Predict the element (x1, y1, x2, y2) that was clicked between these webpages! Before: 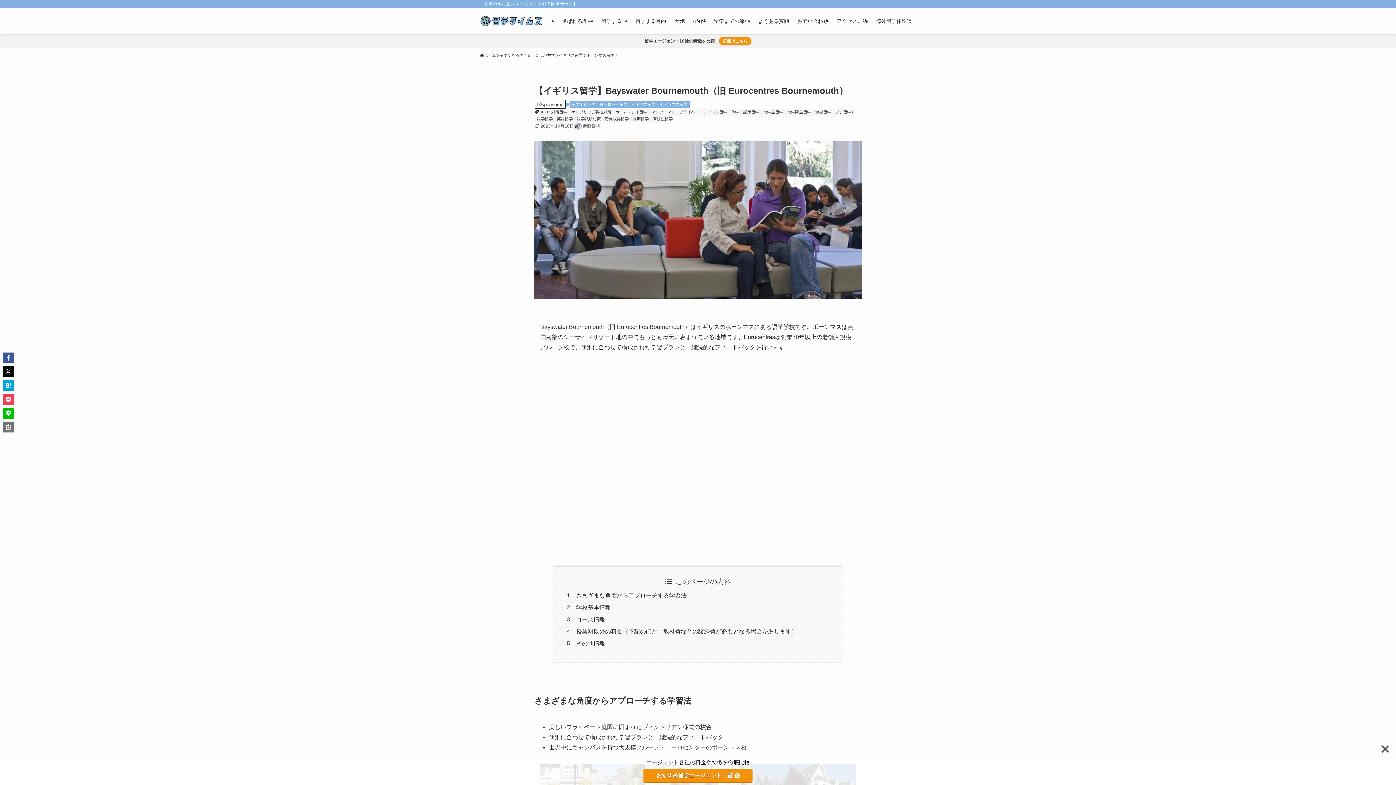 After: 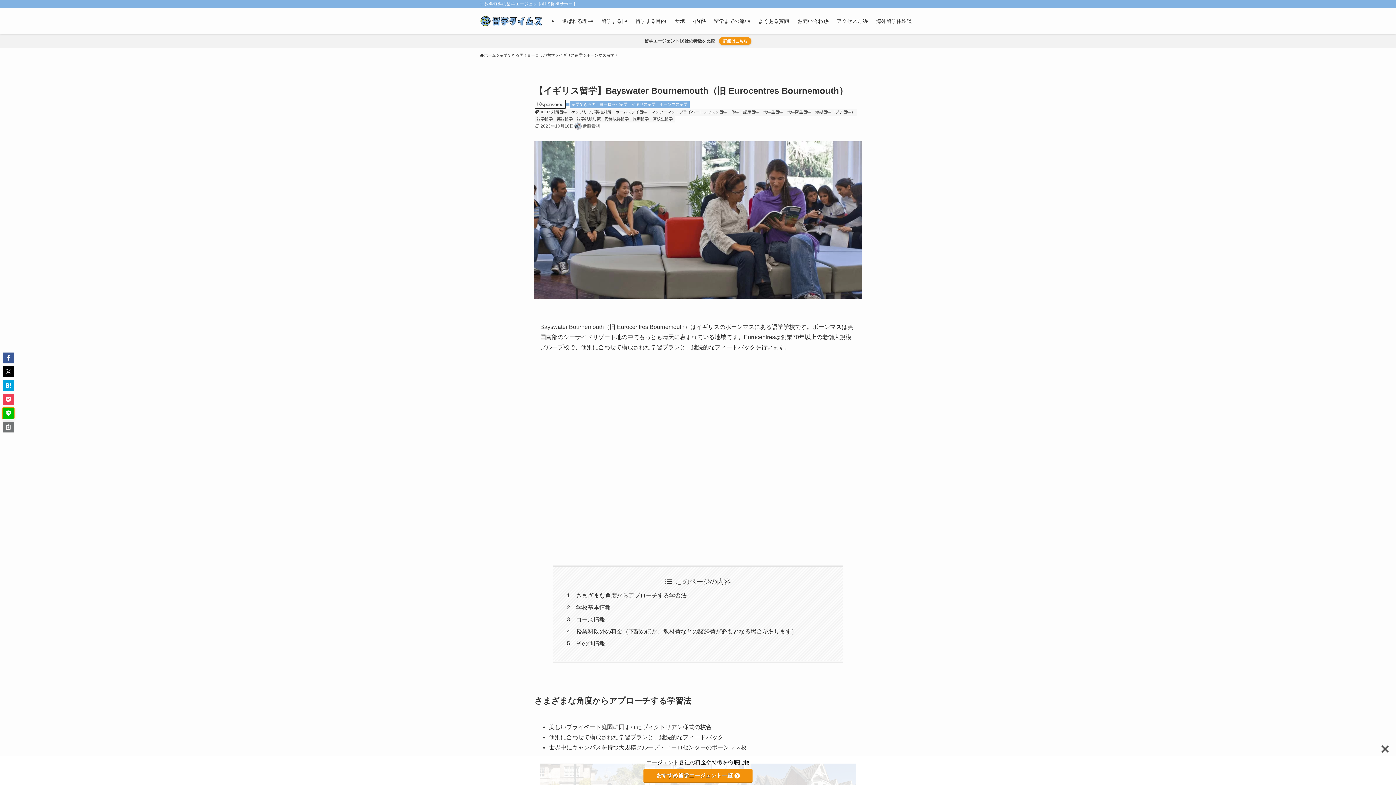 Action: bbox: (2, 408, 13, 418)